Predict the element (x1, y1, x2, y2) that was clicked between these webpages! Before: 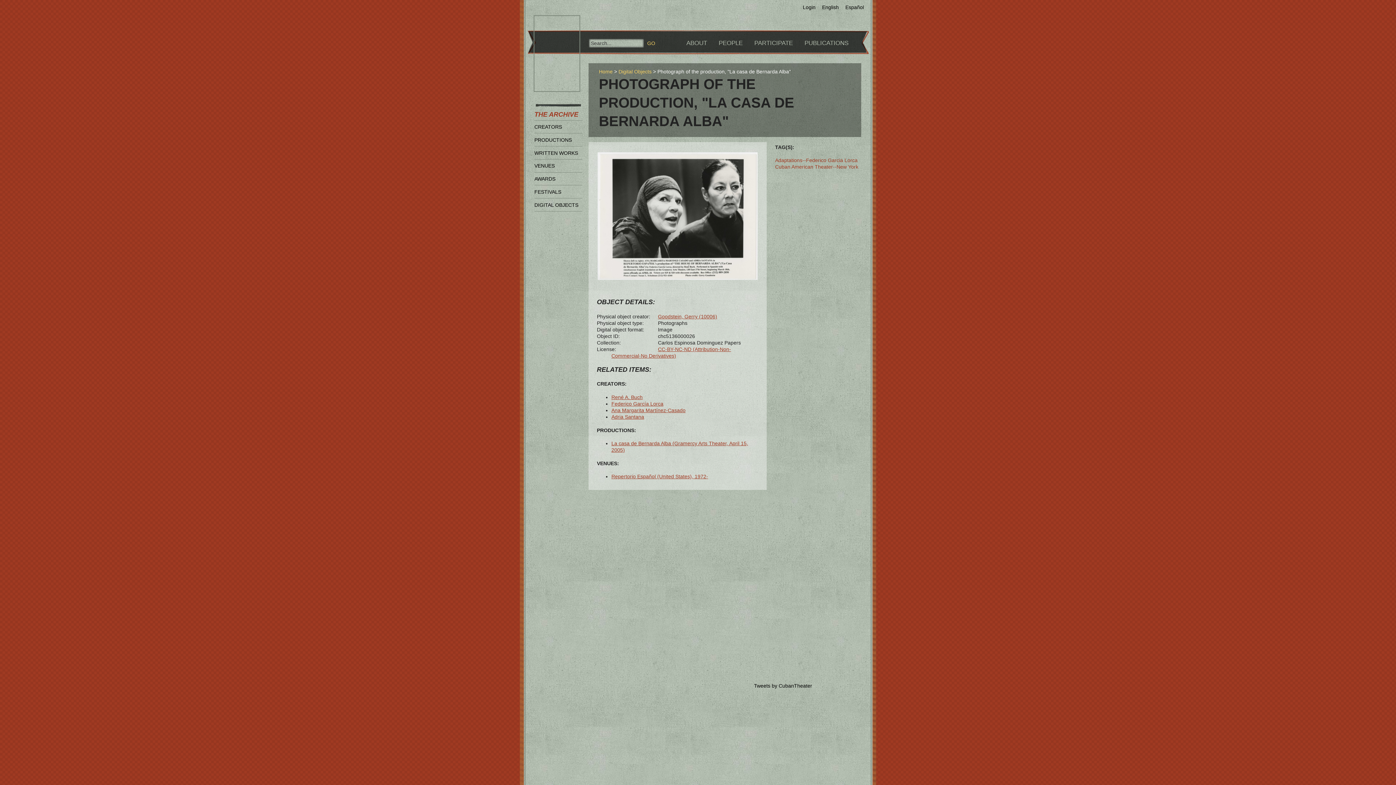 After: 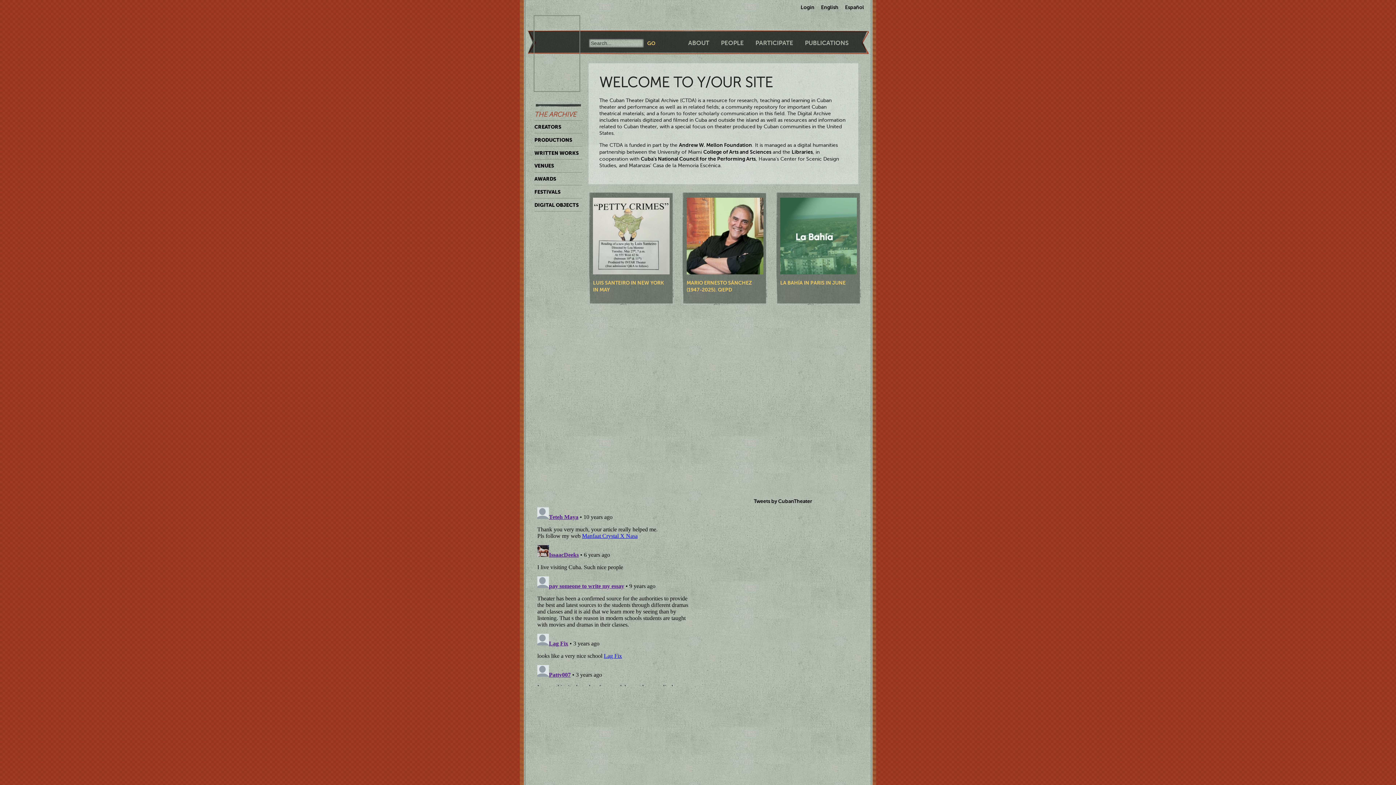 Action: label: CUBAN THEATER DIGITAL ARCHIVE bbox: (527, 21, 573, 26)